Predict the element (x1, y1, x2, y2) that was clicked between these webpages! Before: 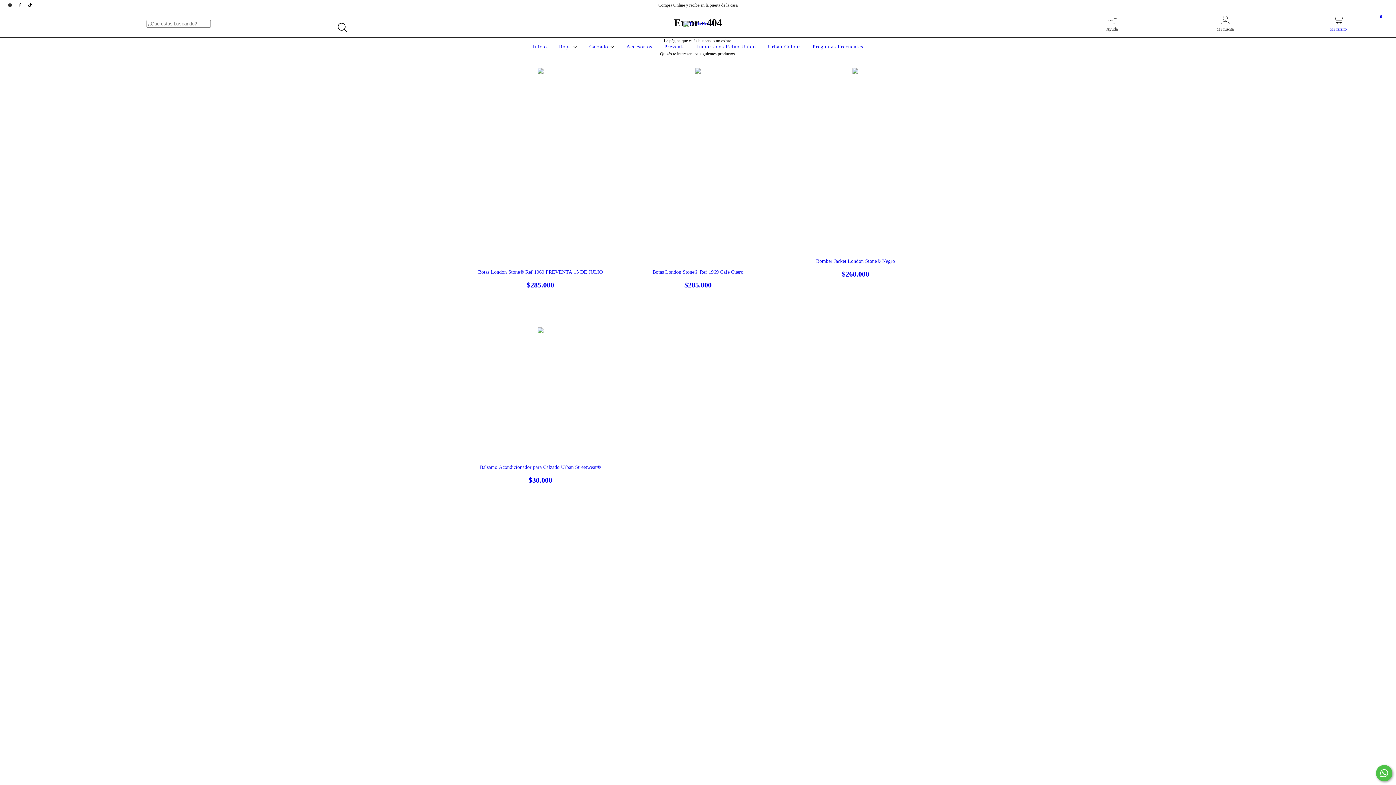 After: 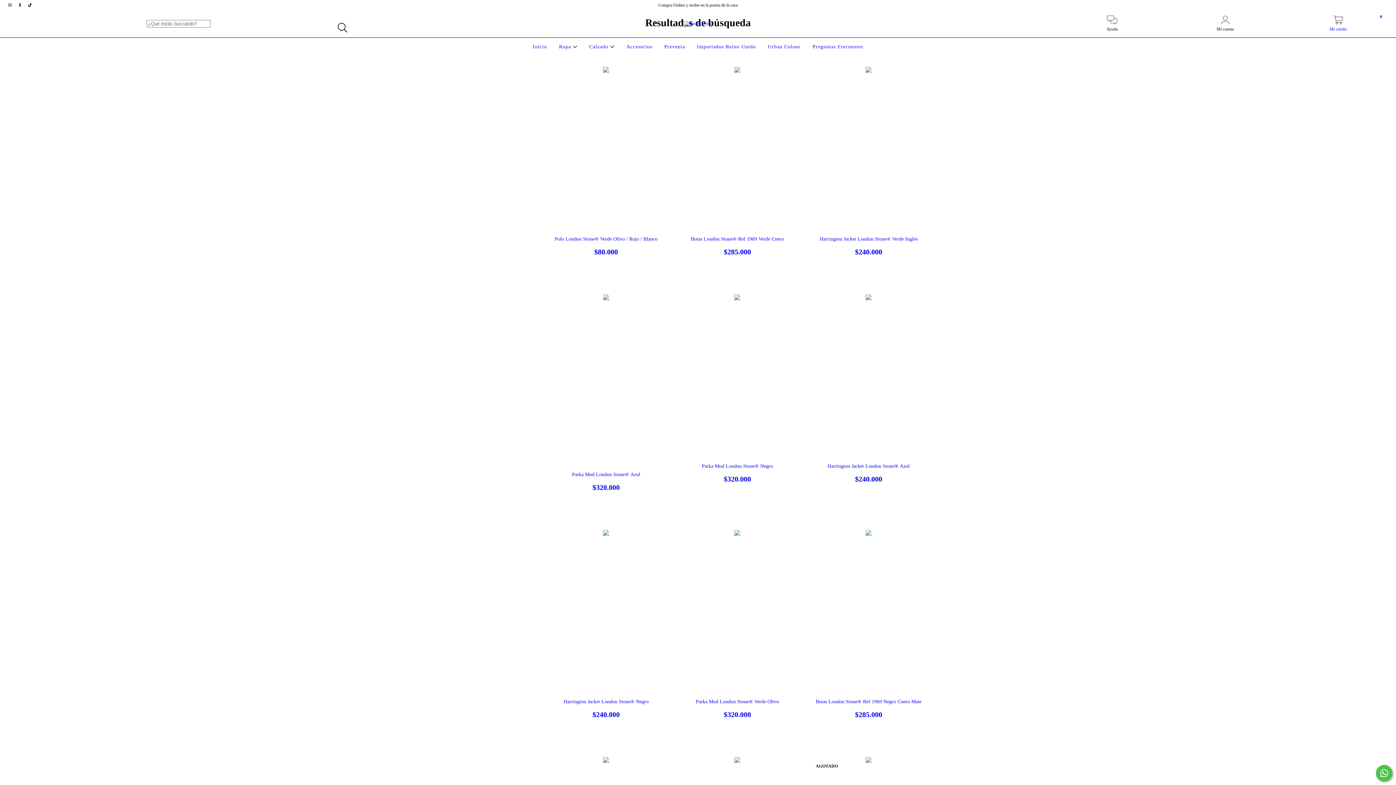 Action: label: Buscar bbox: (334, 19, 351, 36)